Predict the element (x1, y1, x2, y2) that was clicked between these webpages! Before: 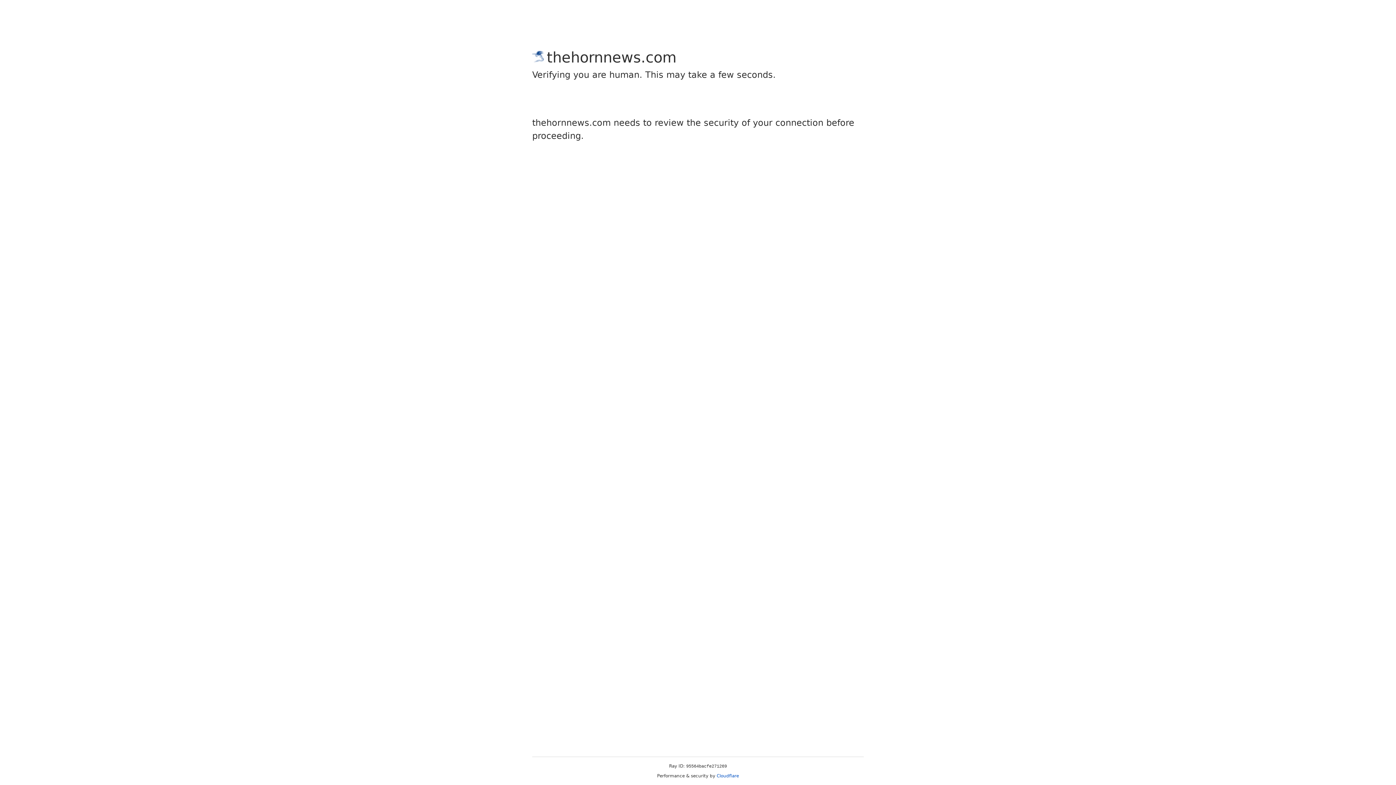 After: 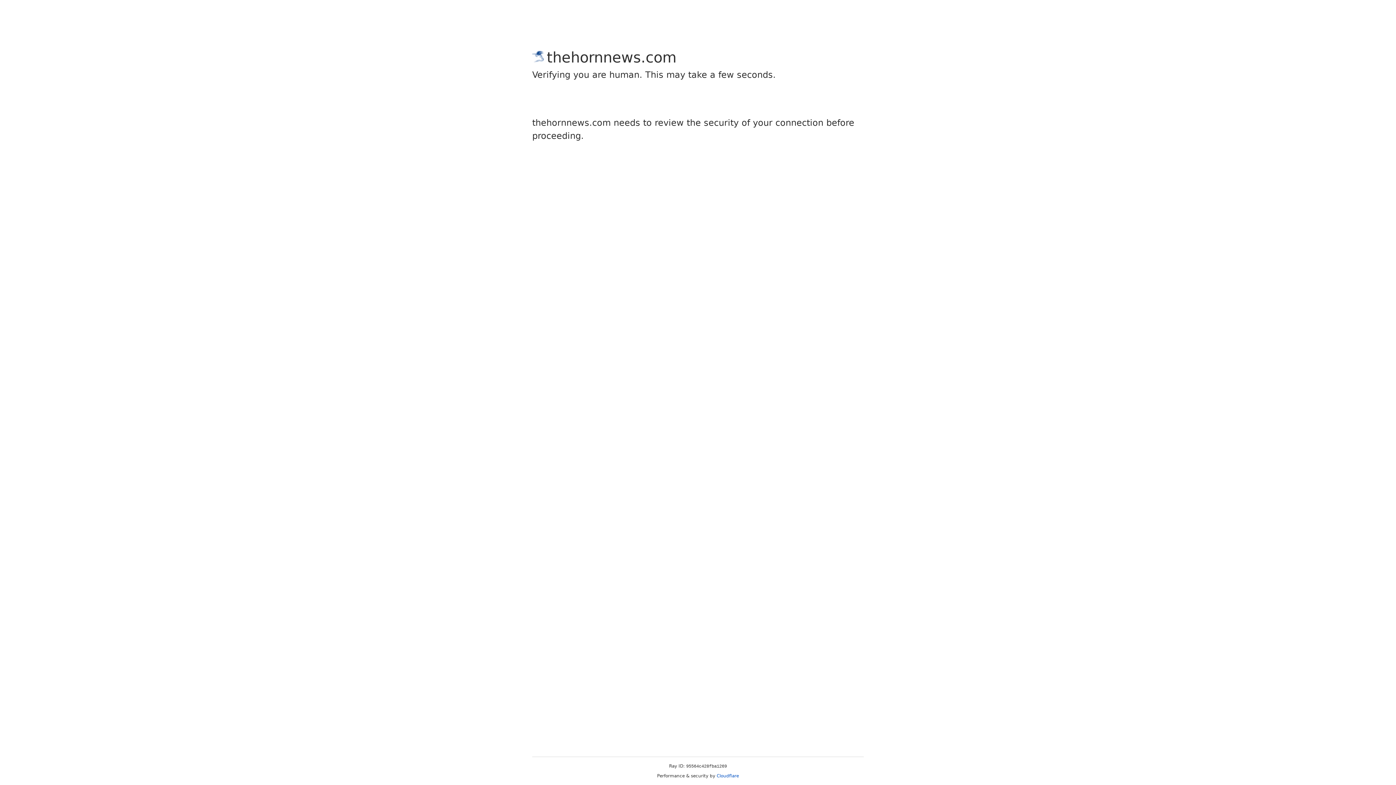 Action: label: Cloudflare bbox: (716, 773, 739, 778)